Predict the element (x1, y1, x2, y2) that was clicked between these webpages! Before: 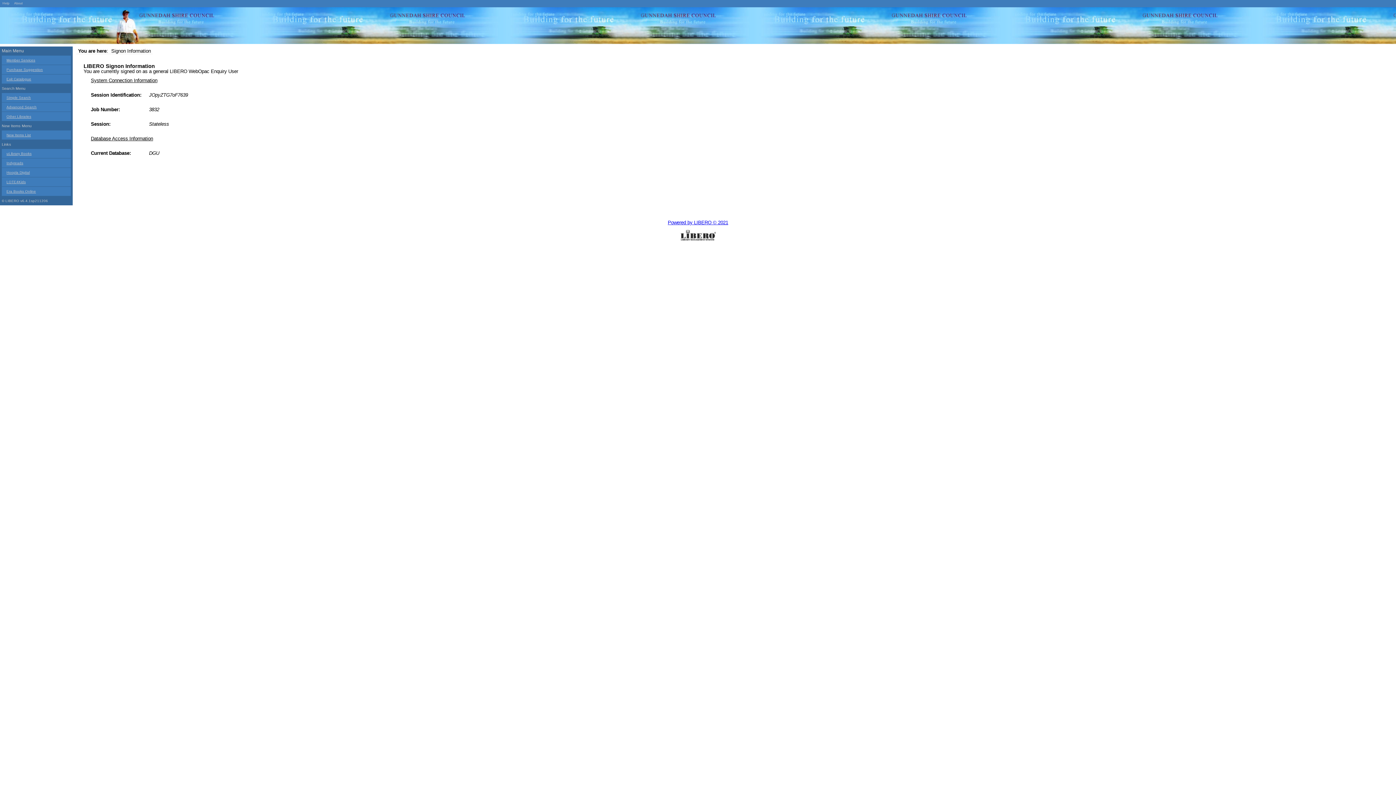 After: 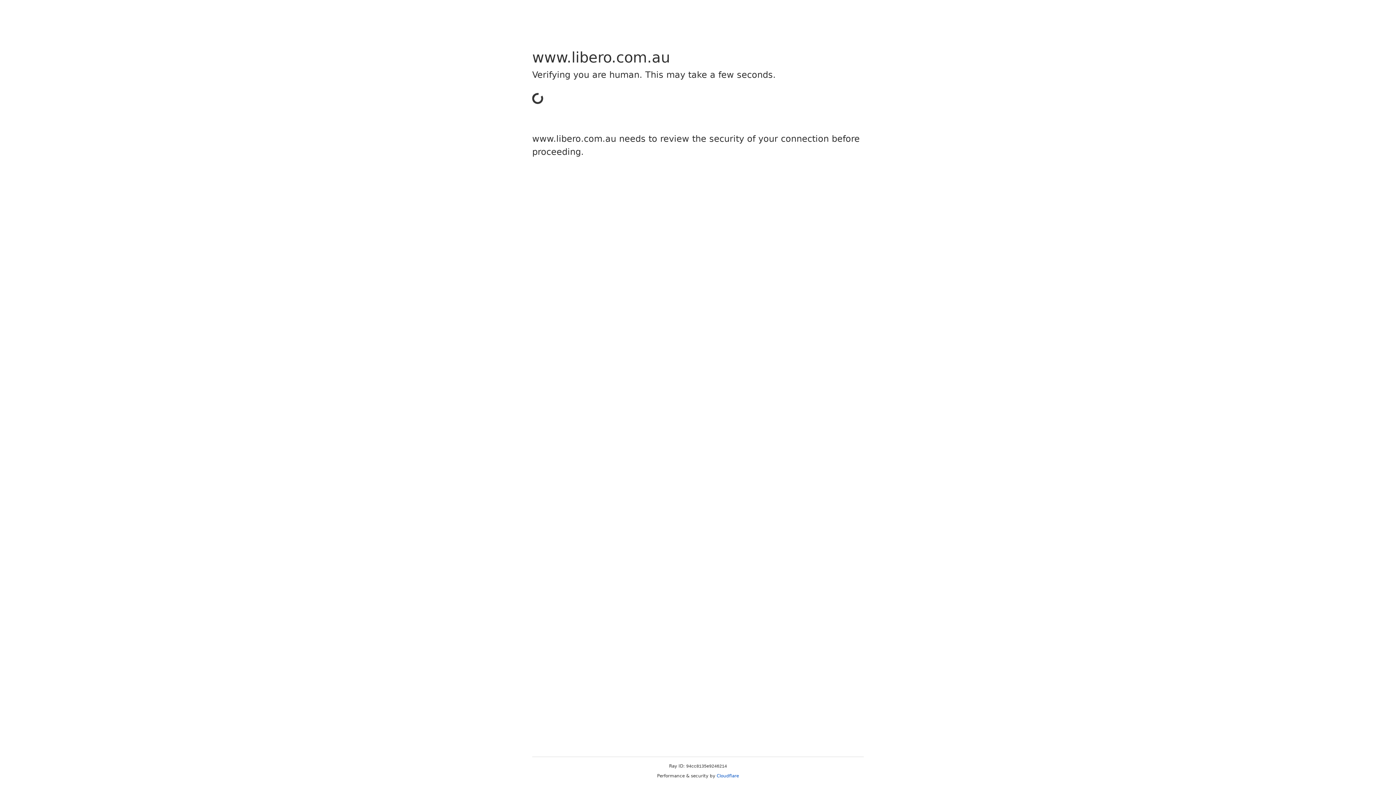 Action: label: Powered by LIBERO © 2021 bbox: (1, 220, 1394, 241)